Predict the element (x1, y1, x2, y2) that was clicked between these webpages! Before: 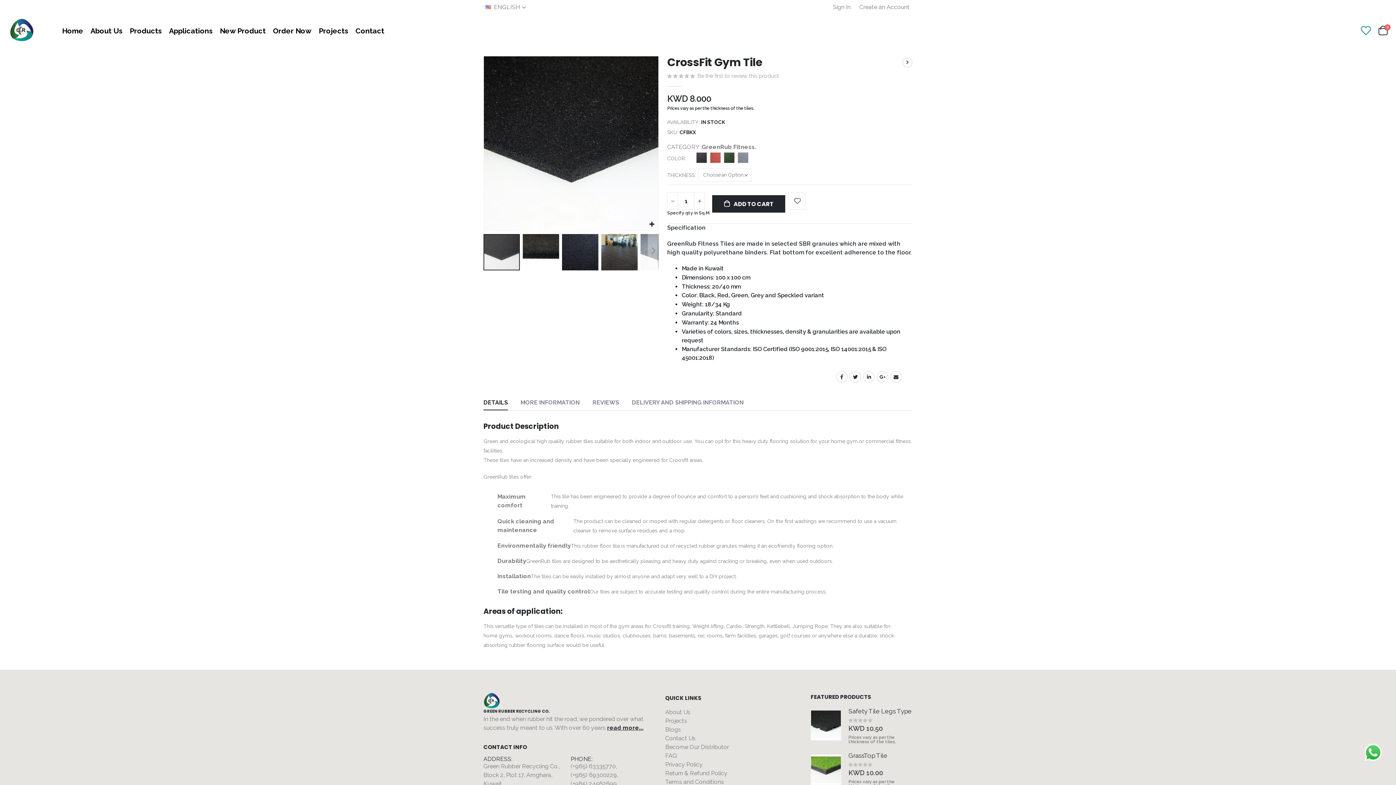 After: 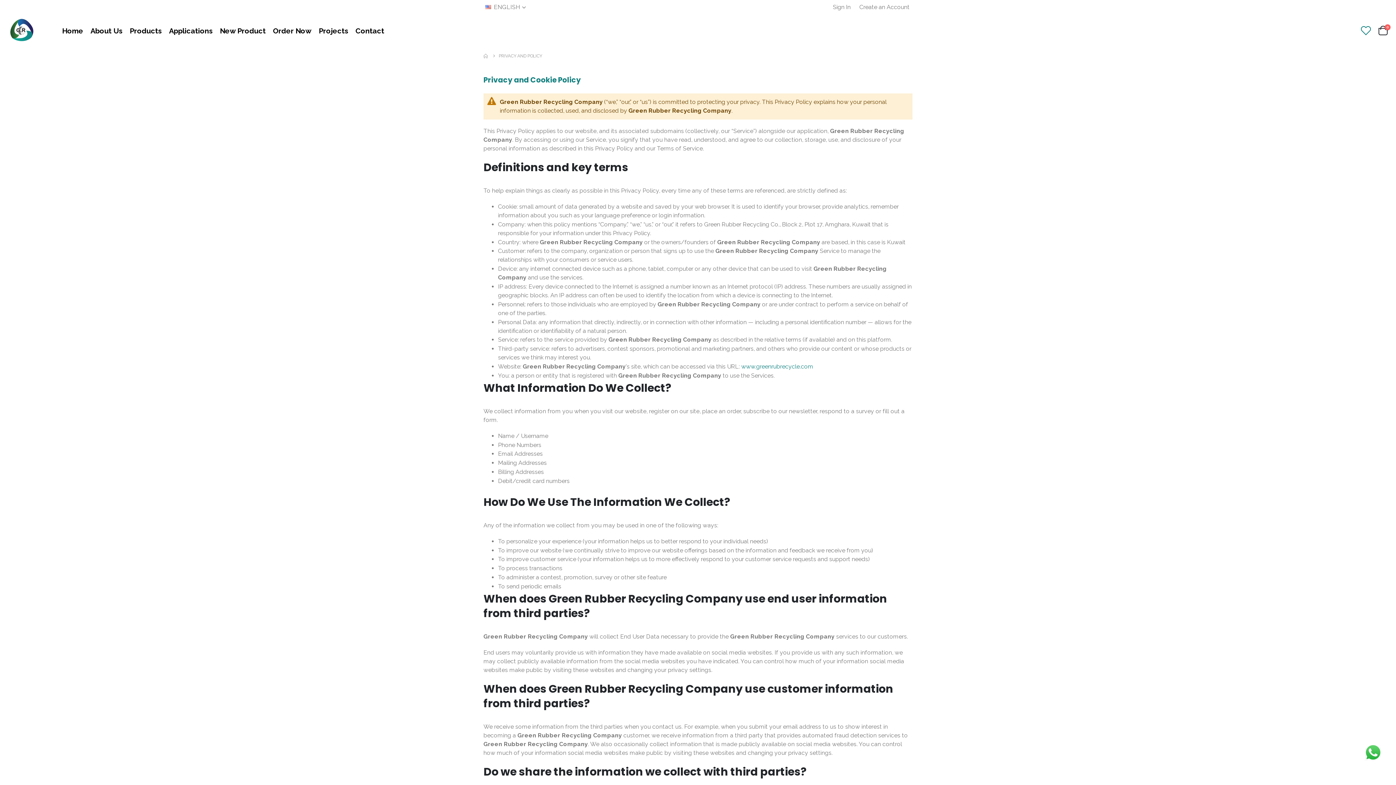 Action: bbox: (665, 761, 702, 768) label: Privacy Policy